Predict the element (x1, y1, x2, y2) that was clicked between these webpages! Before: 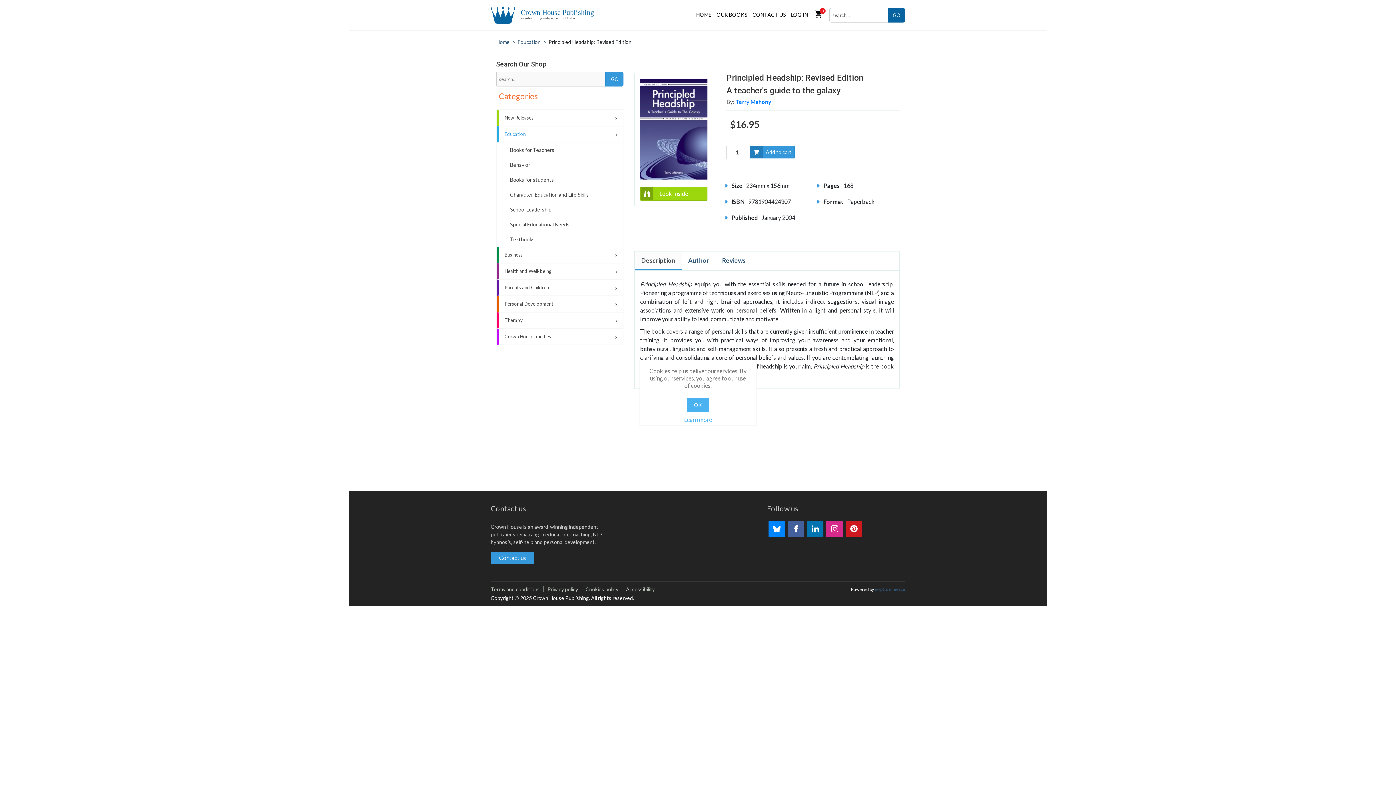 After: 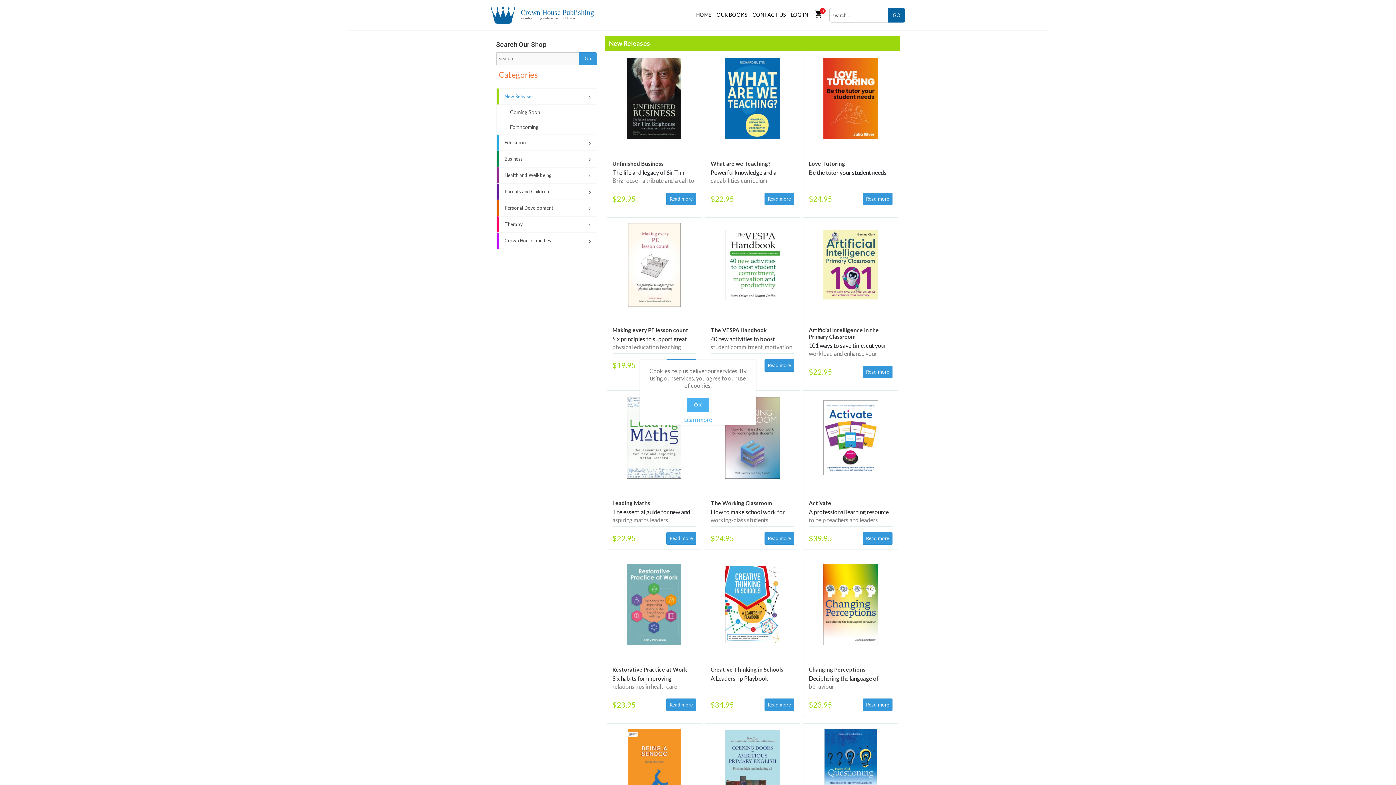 Action: bbox: (496, 109, 623, 126) label: New Releases